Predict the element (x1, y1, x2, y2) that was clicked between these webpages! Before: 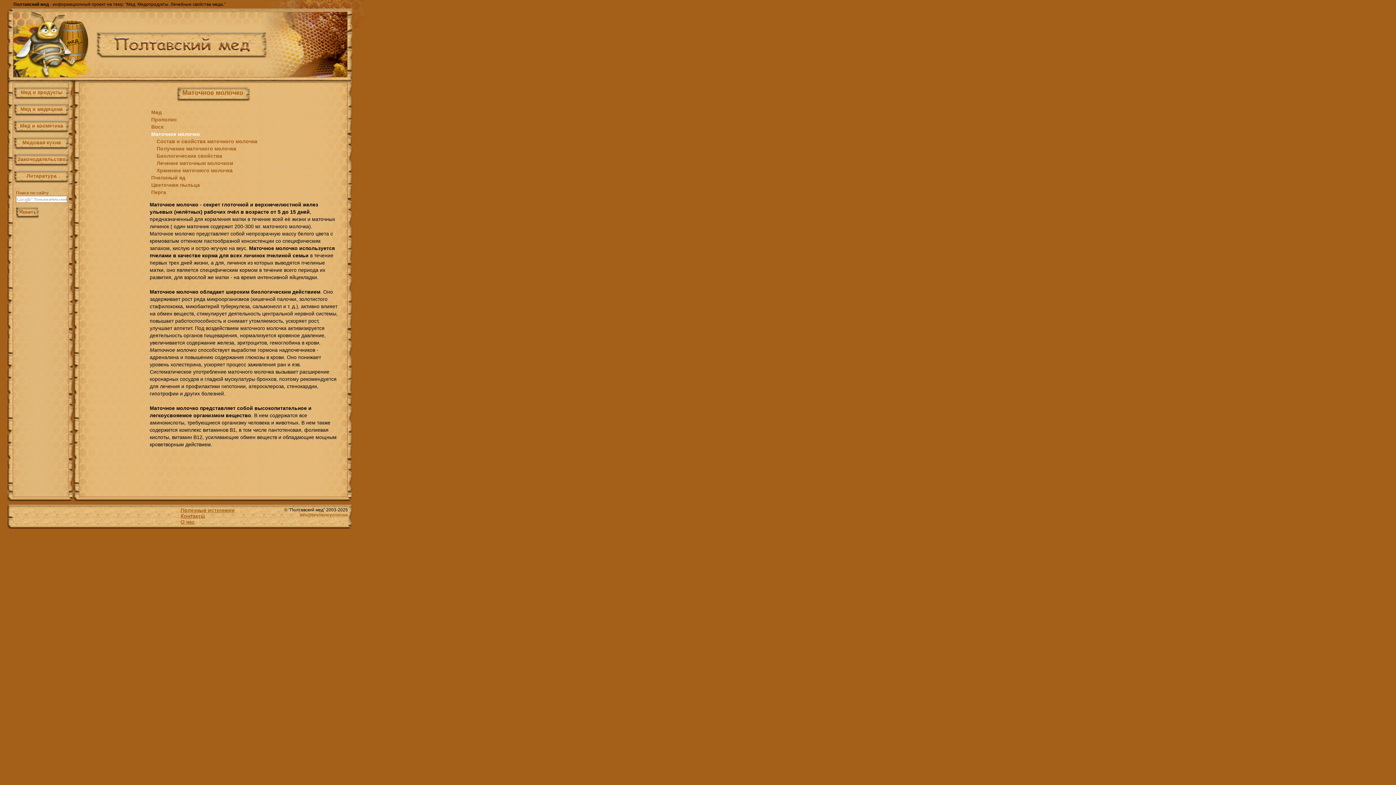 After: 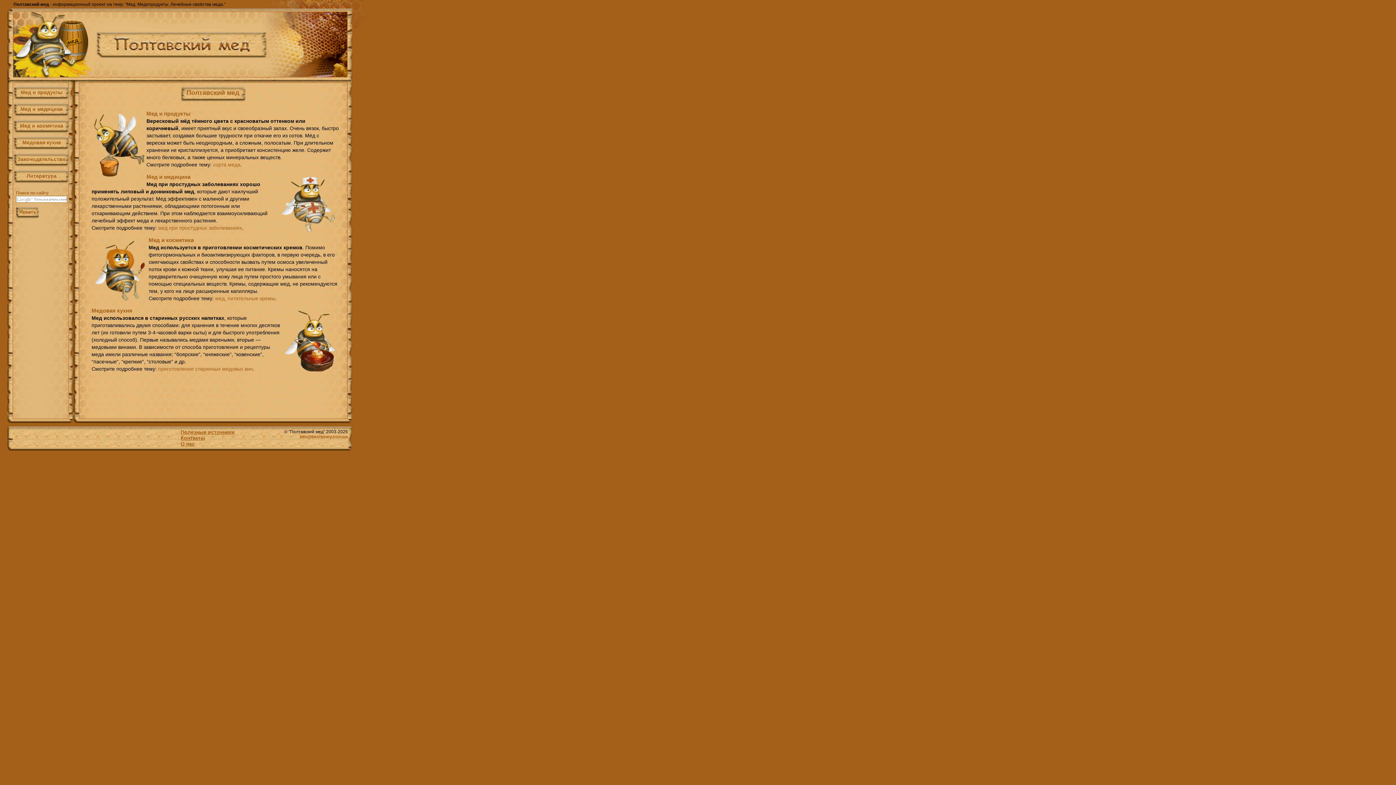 Action: bbox: (94, 37, 268, 42)